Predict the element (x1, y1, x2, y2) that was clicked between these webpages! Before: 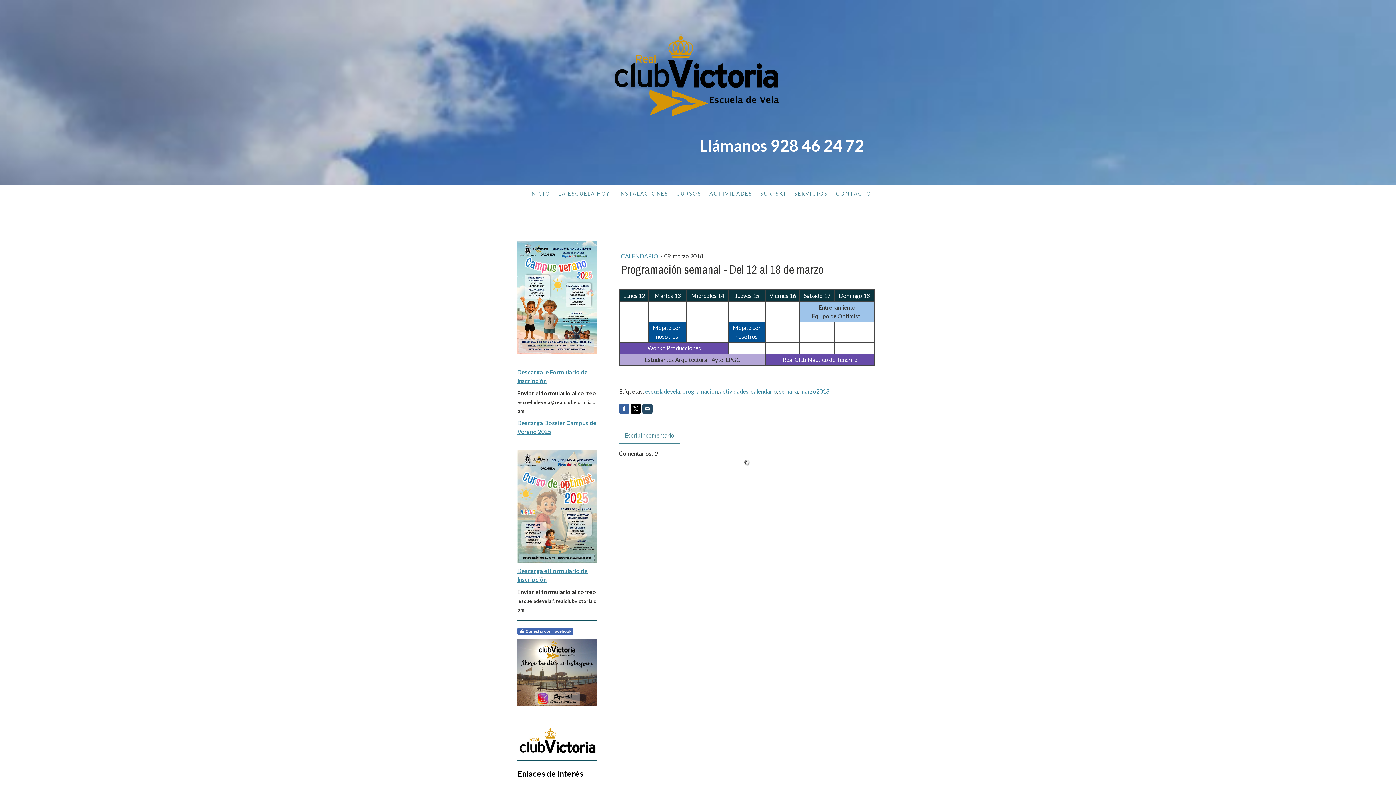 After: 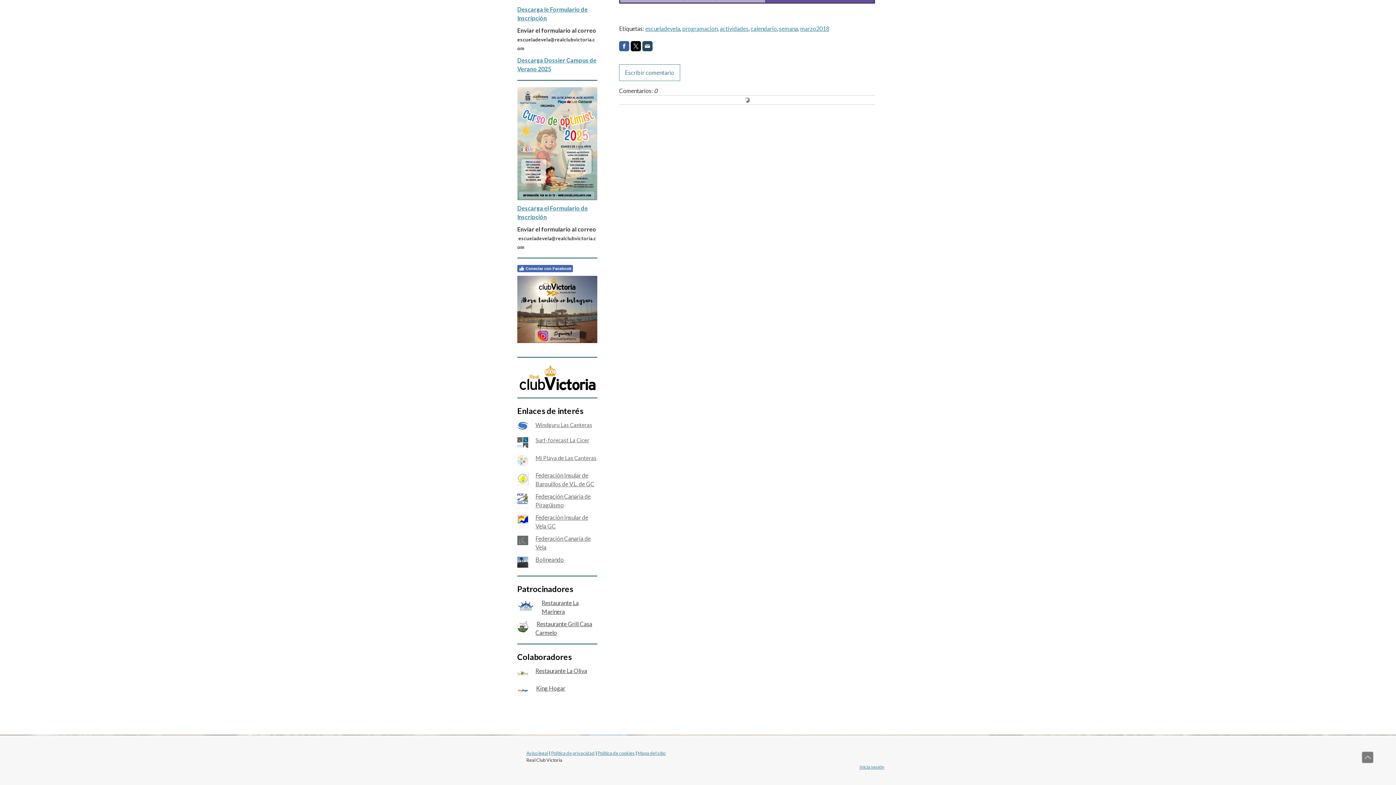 Action: label: Escribir comentario bbox: (619, 427, 680, 444)